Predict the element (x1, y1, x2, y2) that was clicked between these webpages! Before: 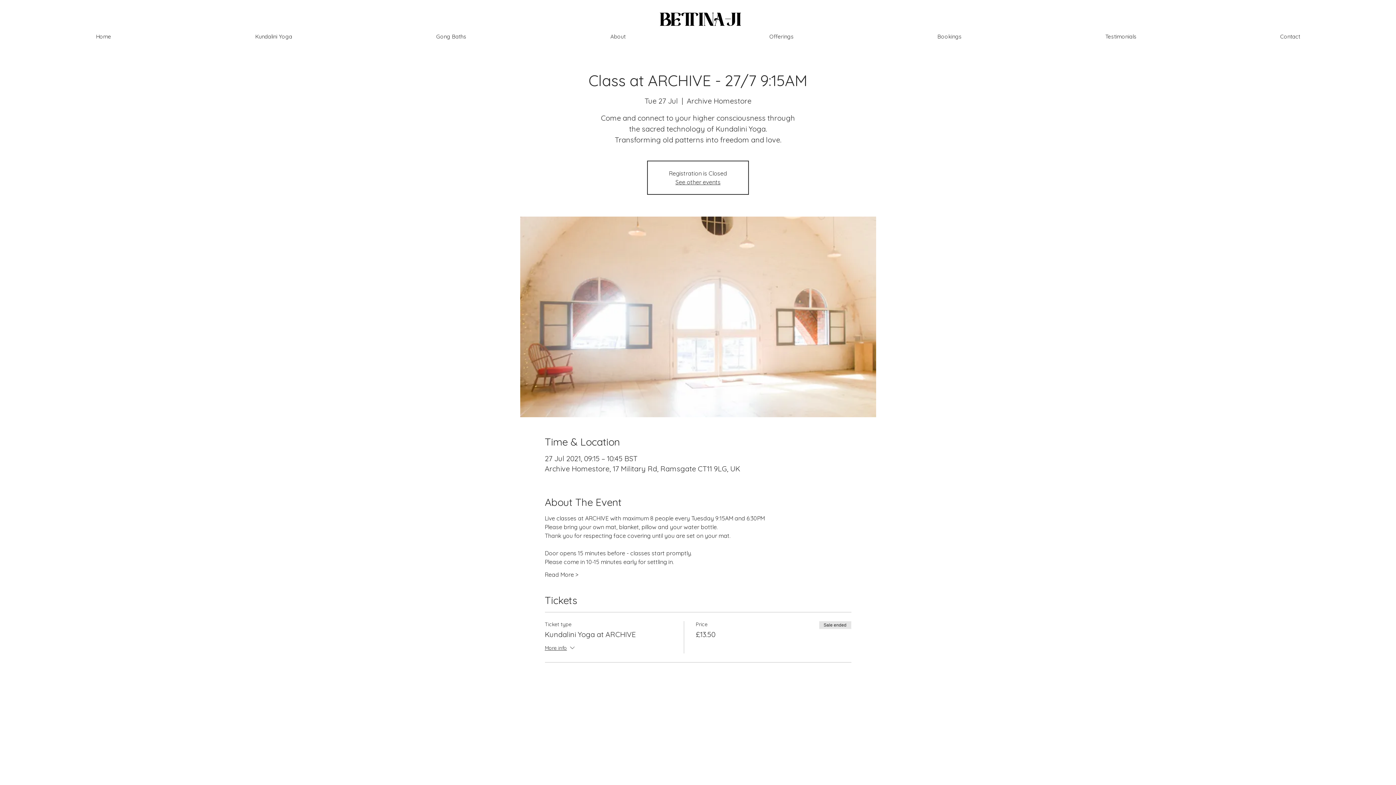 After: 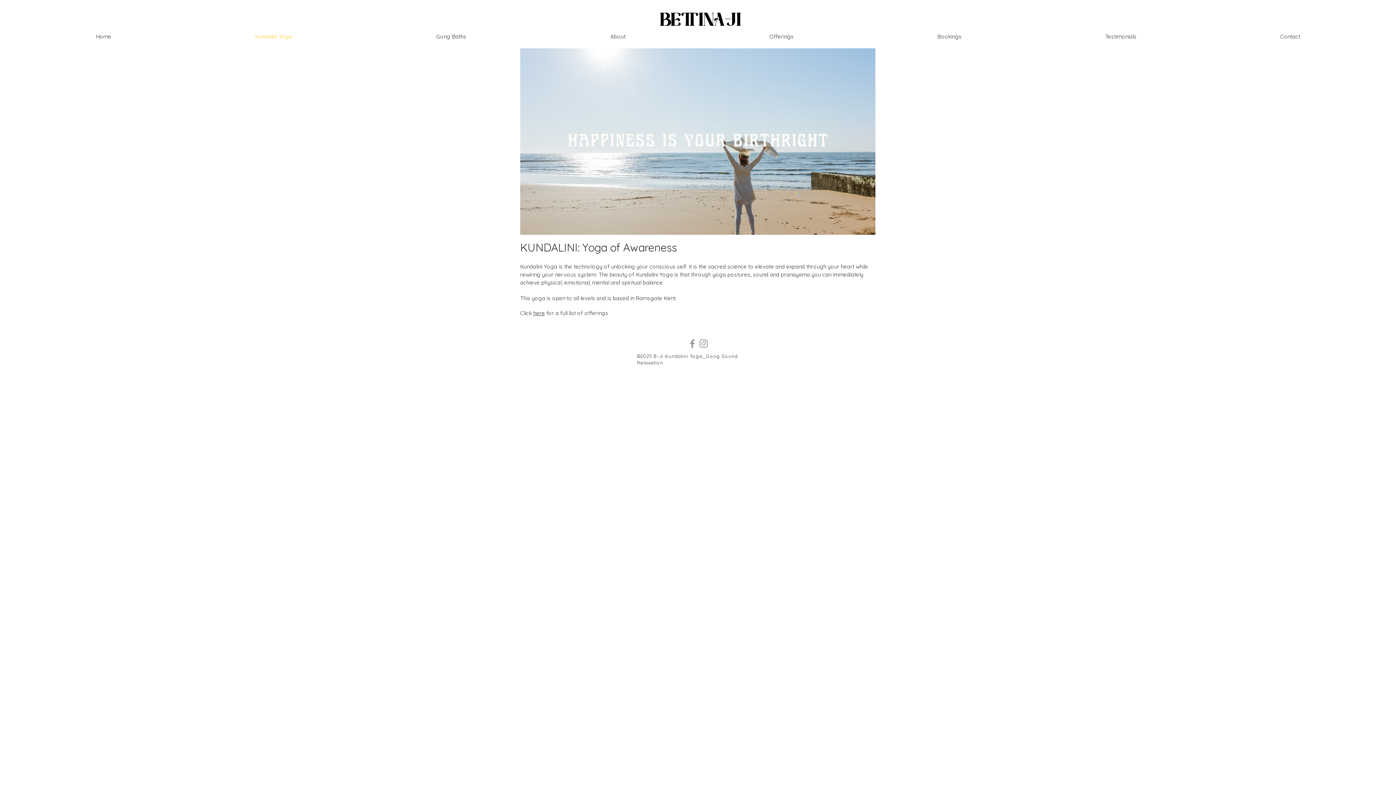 Action: label: Kundalini Yoga bbox: (183, 27, 364, 45)